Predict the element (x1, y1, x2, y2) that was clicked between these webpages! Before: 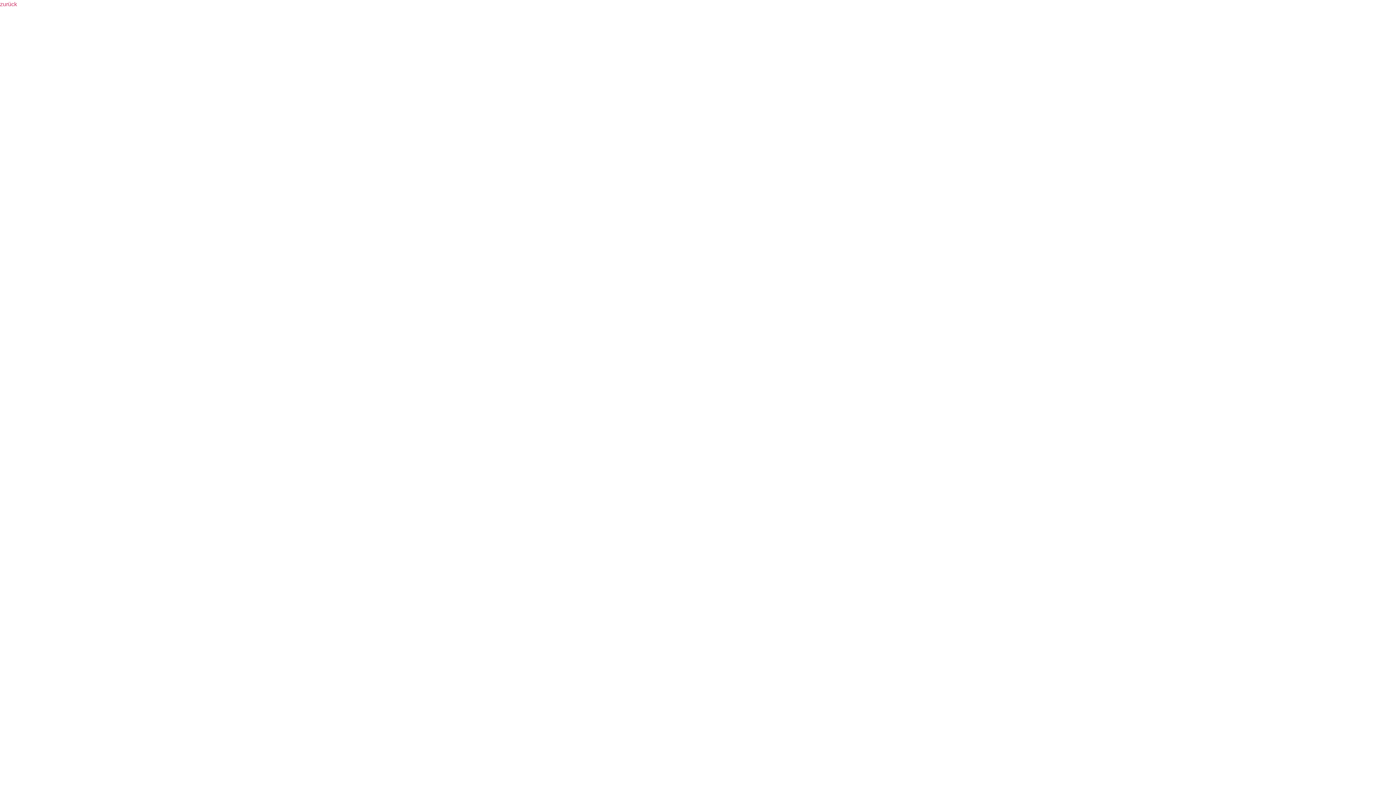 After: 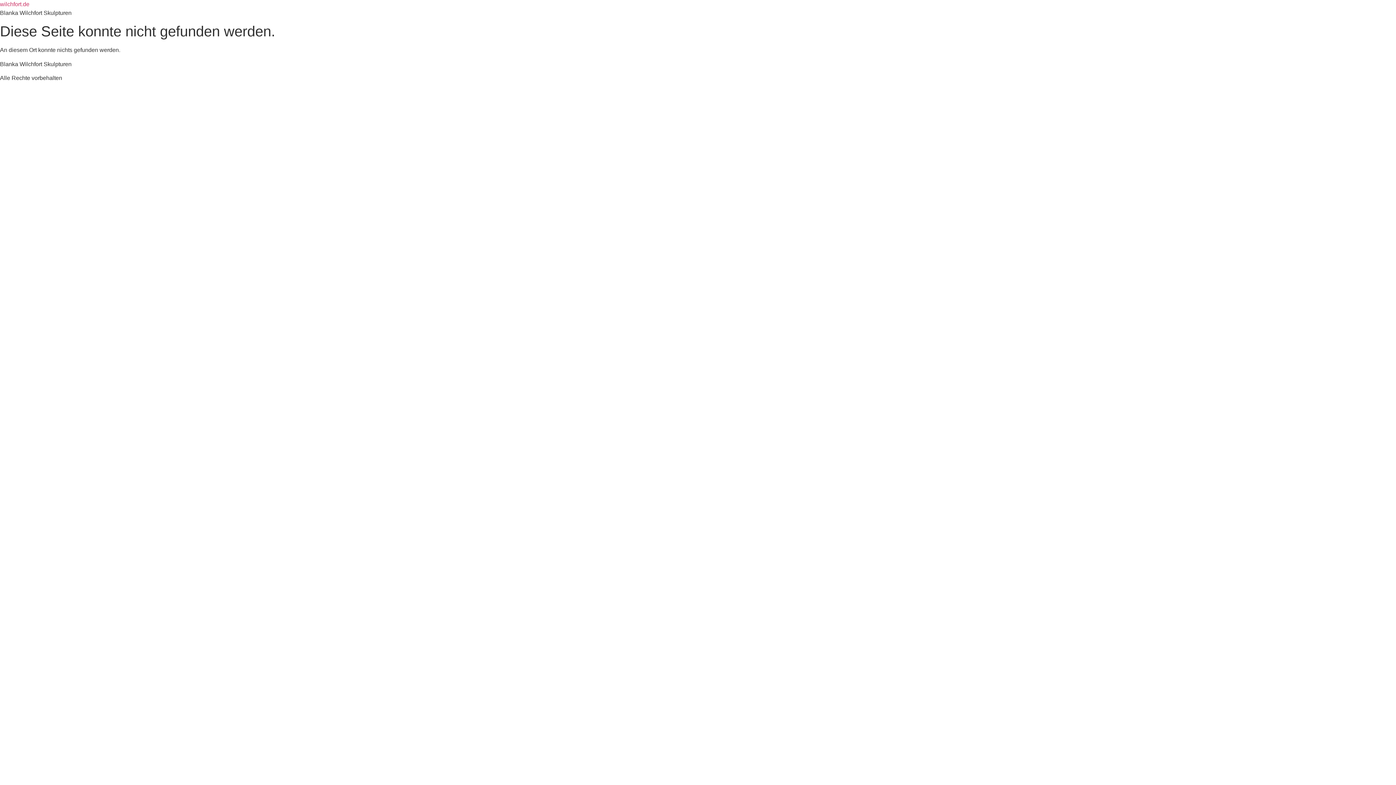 Action: bbox: (0, 1, 17, 7) label: zurück